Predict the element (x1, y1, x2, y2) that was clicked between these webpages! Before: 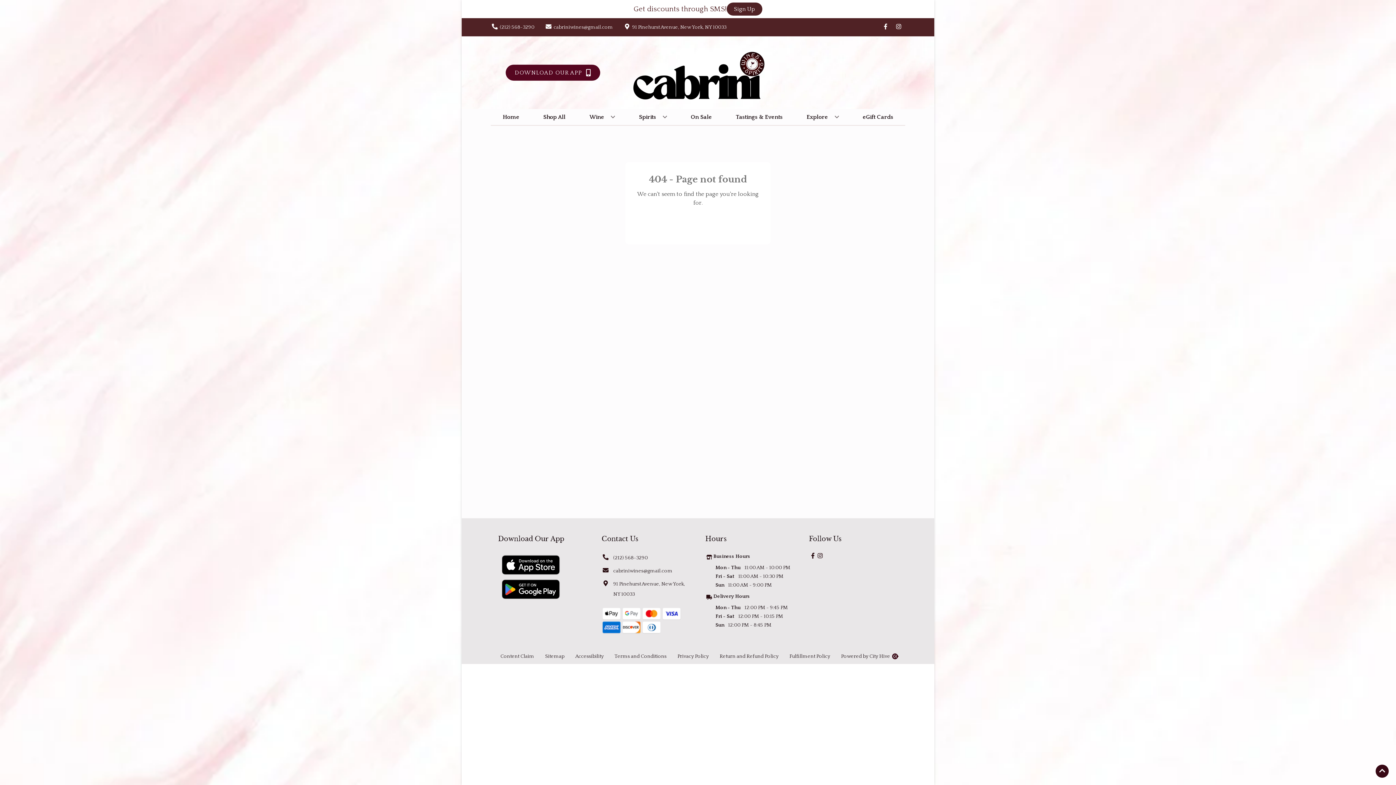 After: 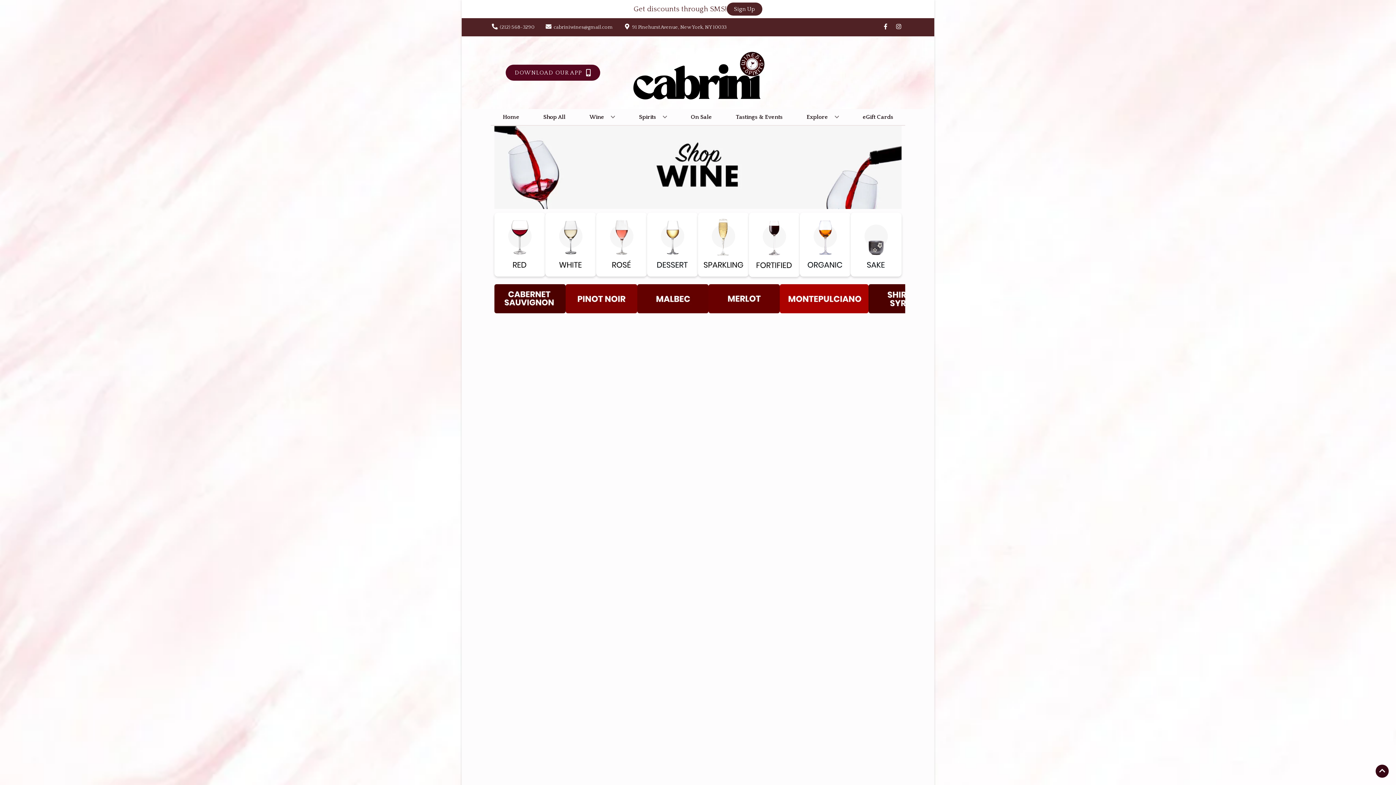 Action: bbox: (586, 109, 618, 125) label: Wine